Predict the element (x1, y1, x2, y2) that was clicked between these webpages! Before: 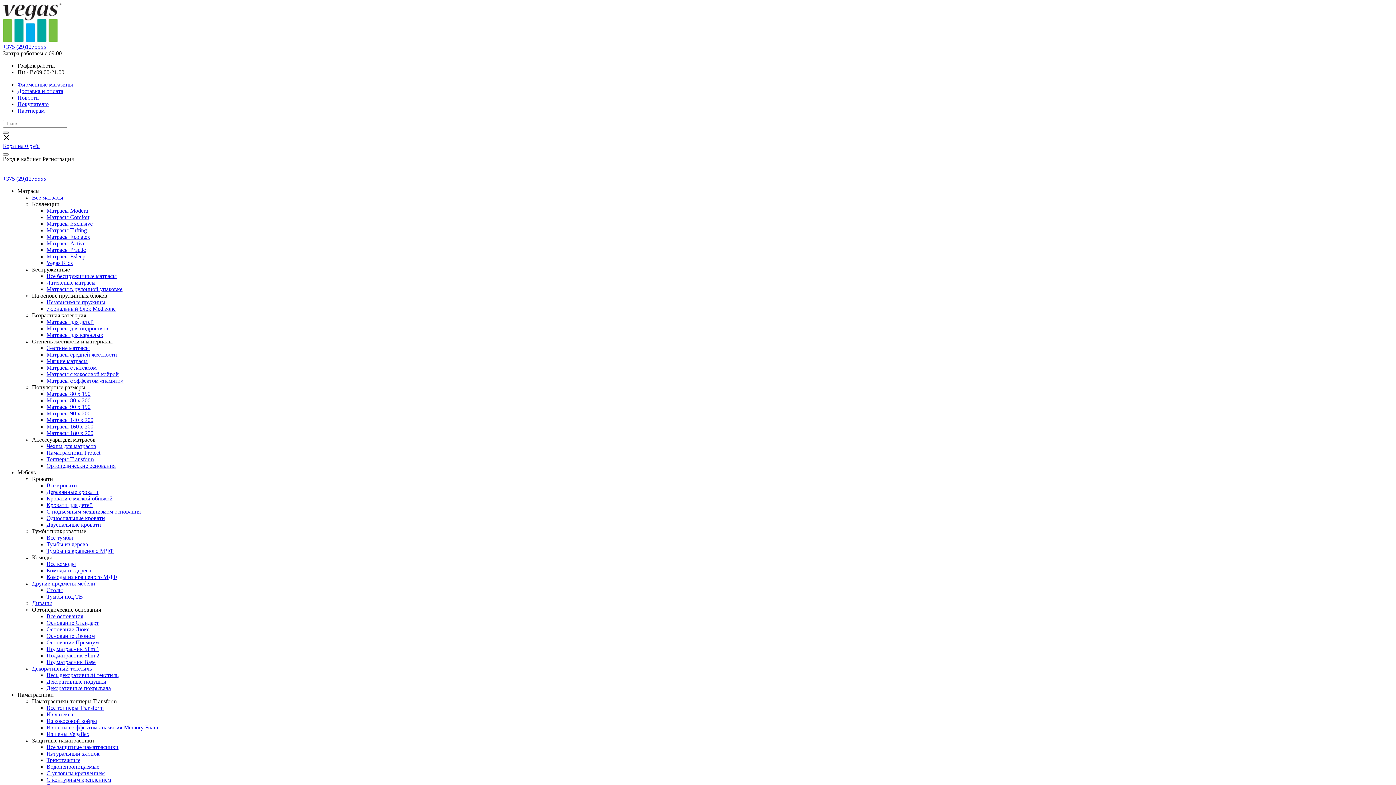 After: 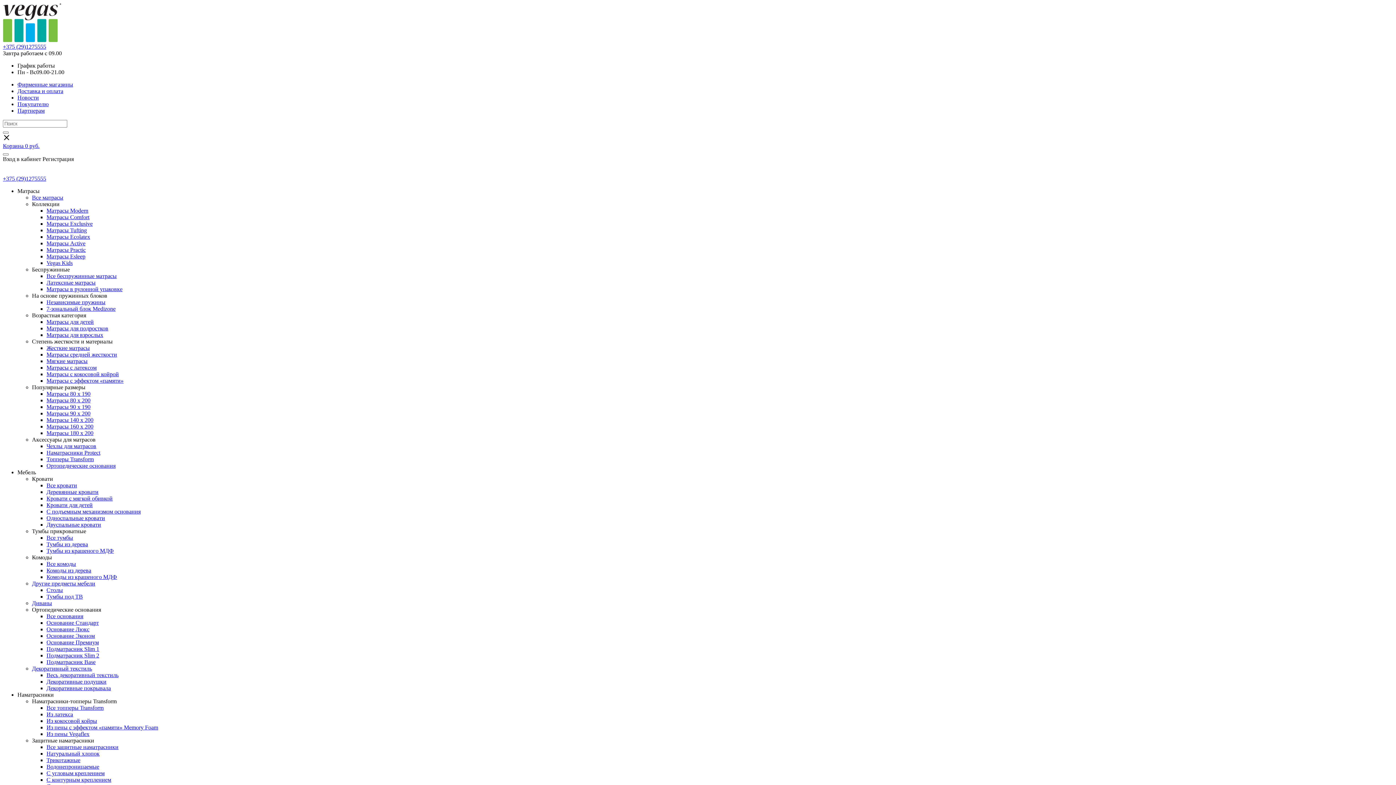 Action: bbox: (46, 750, 99, 757) label: Натуральный хлопок